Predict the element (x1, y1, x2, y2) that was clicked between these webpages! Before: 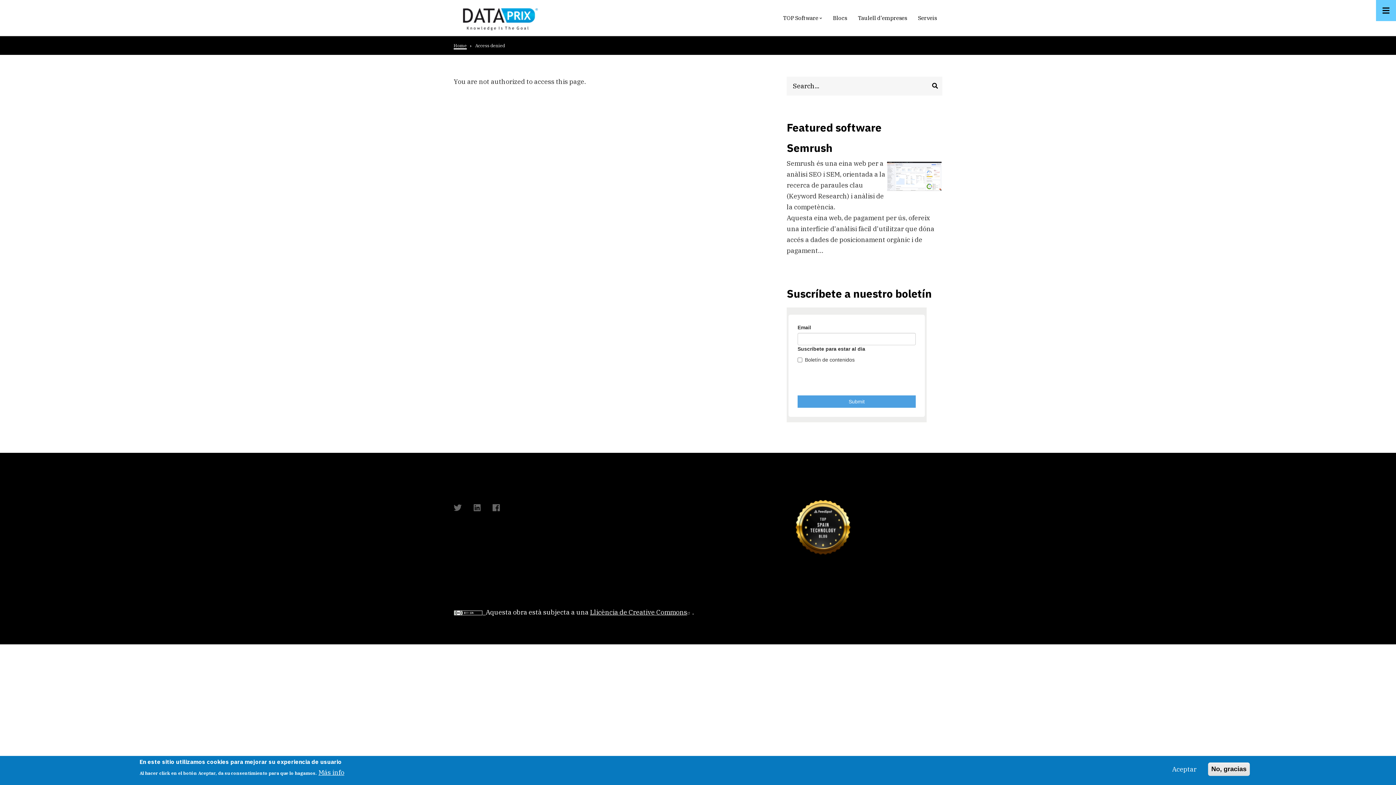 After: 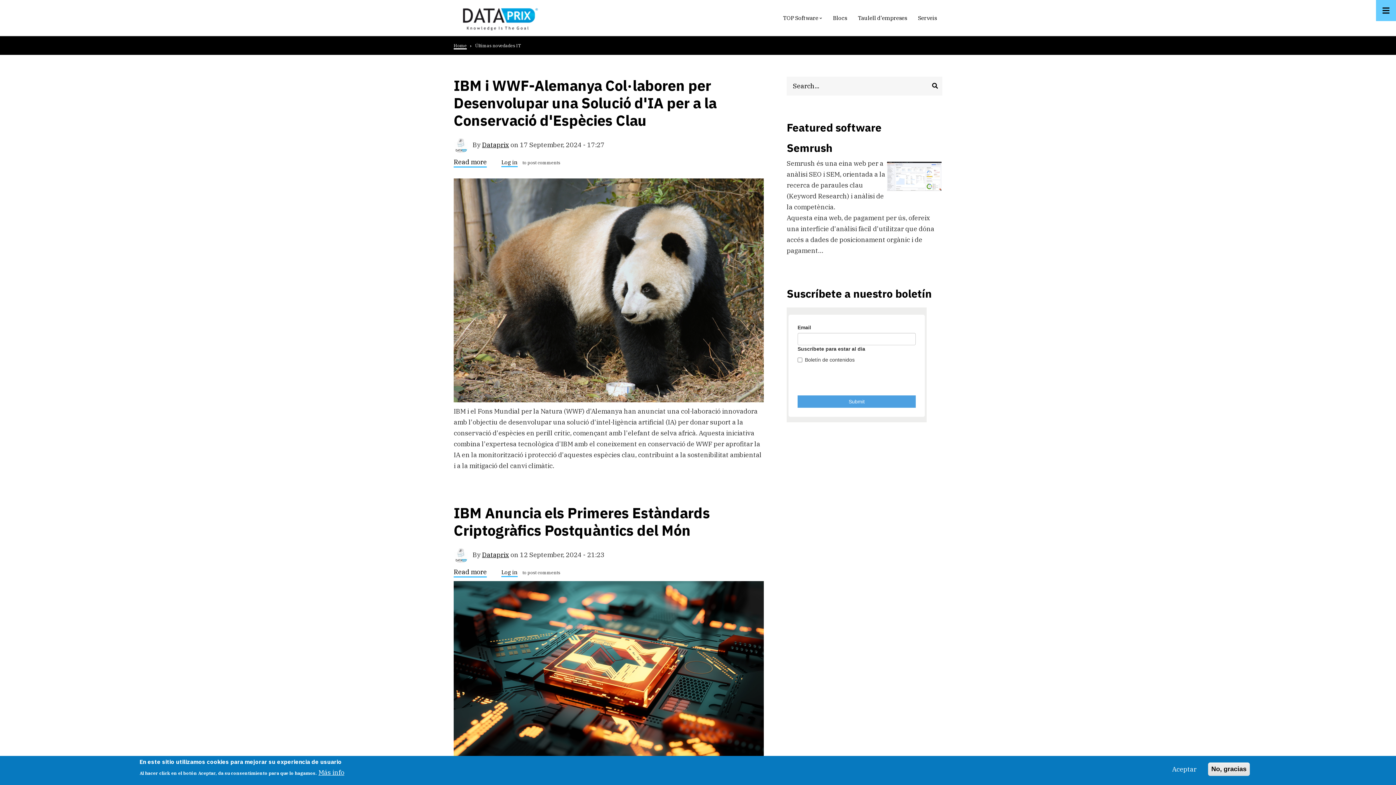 Action: label: Taulell d'empreses bbox: (854, 11, 910, 24)